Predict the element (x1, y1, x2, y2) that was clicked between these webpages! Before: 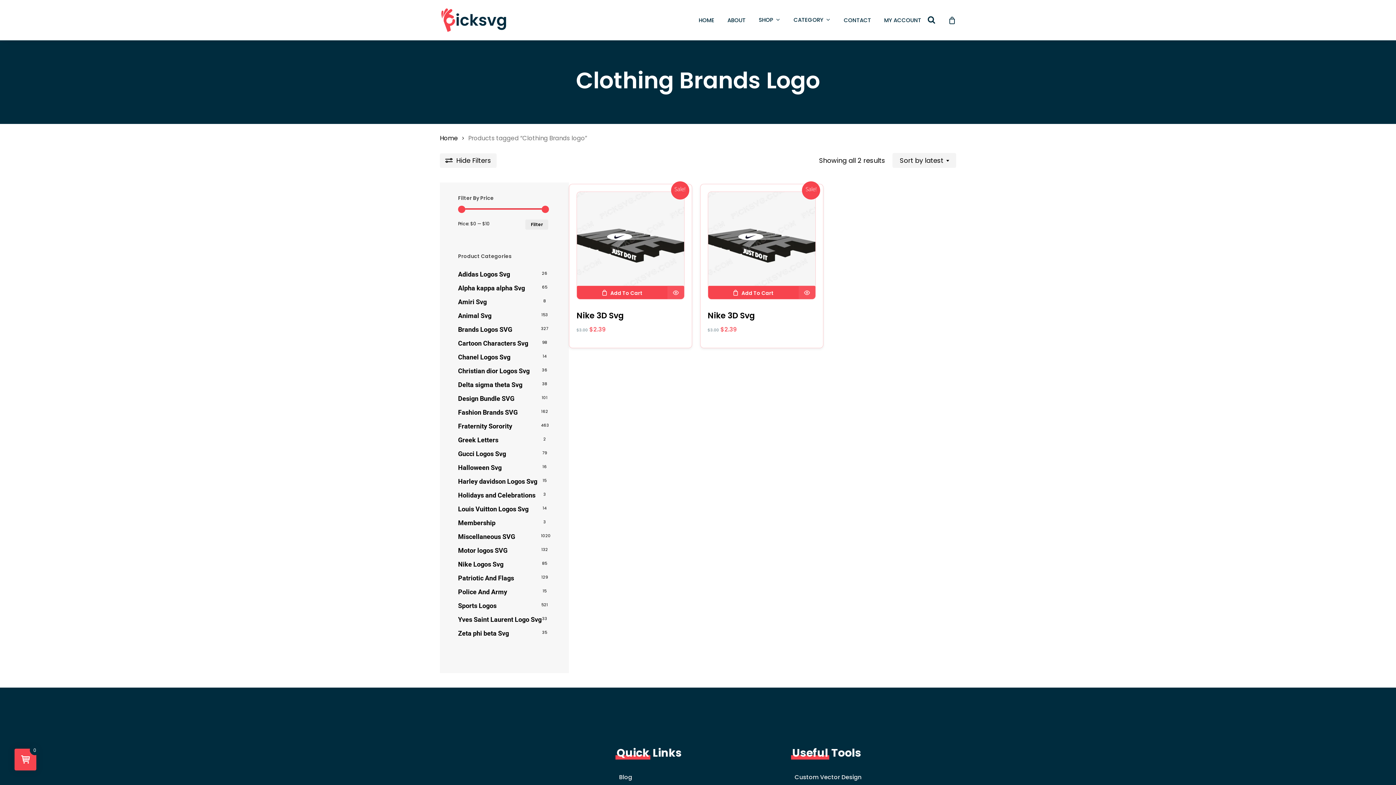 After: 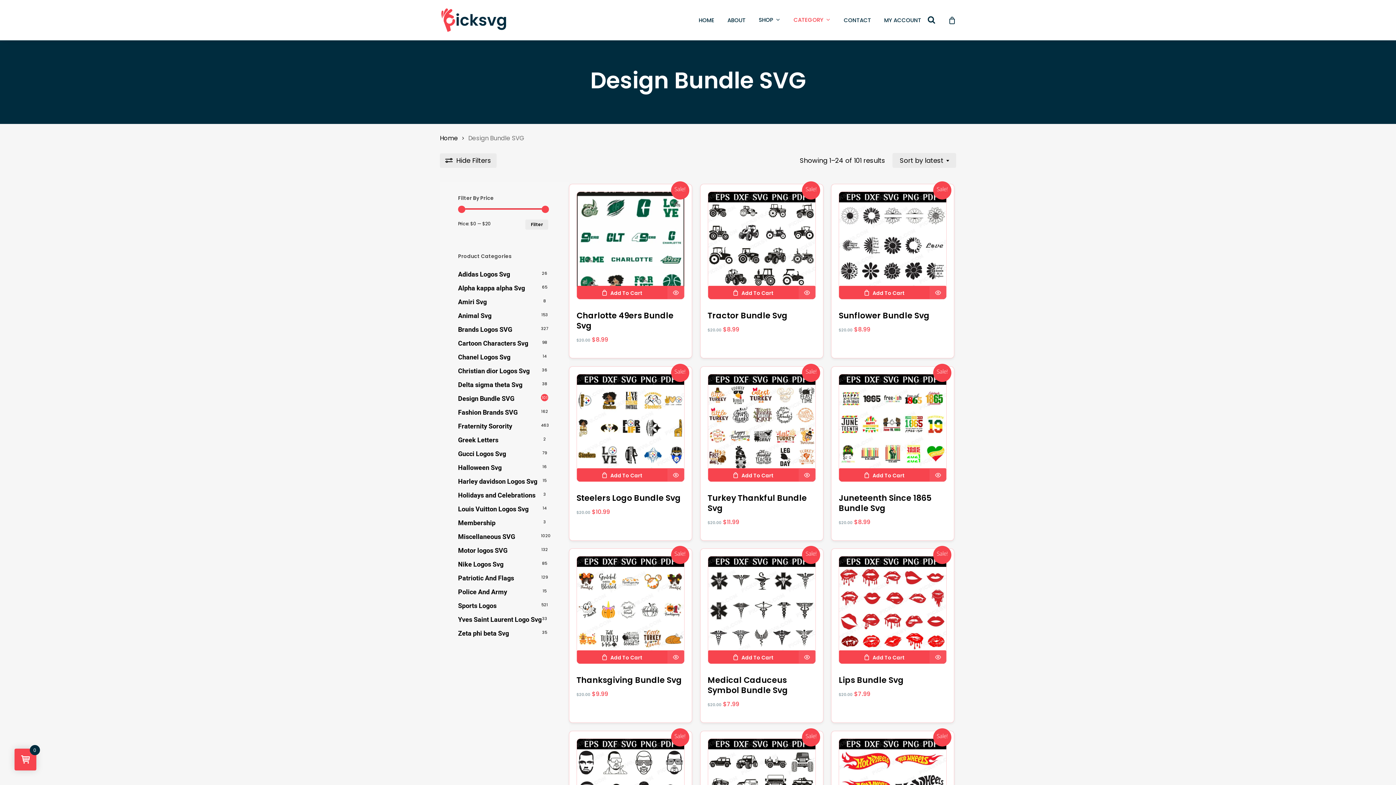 Action: label: Design Bundle SVG bbox: (458, 393, 514, 404)